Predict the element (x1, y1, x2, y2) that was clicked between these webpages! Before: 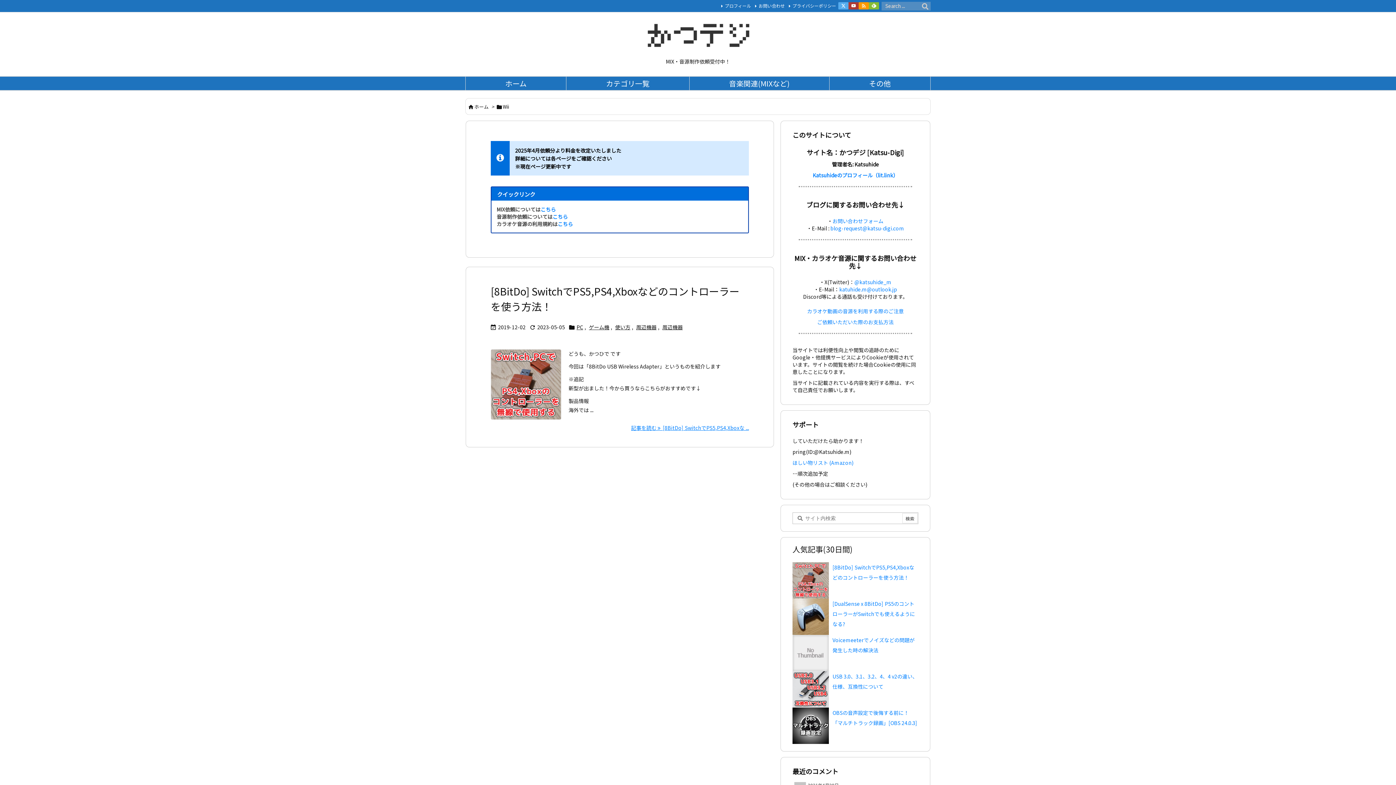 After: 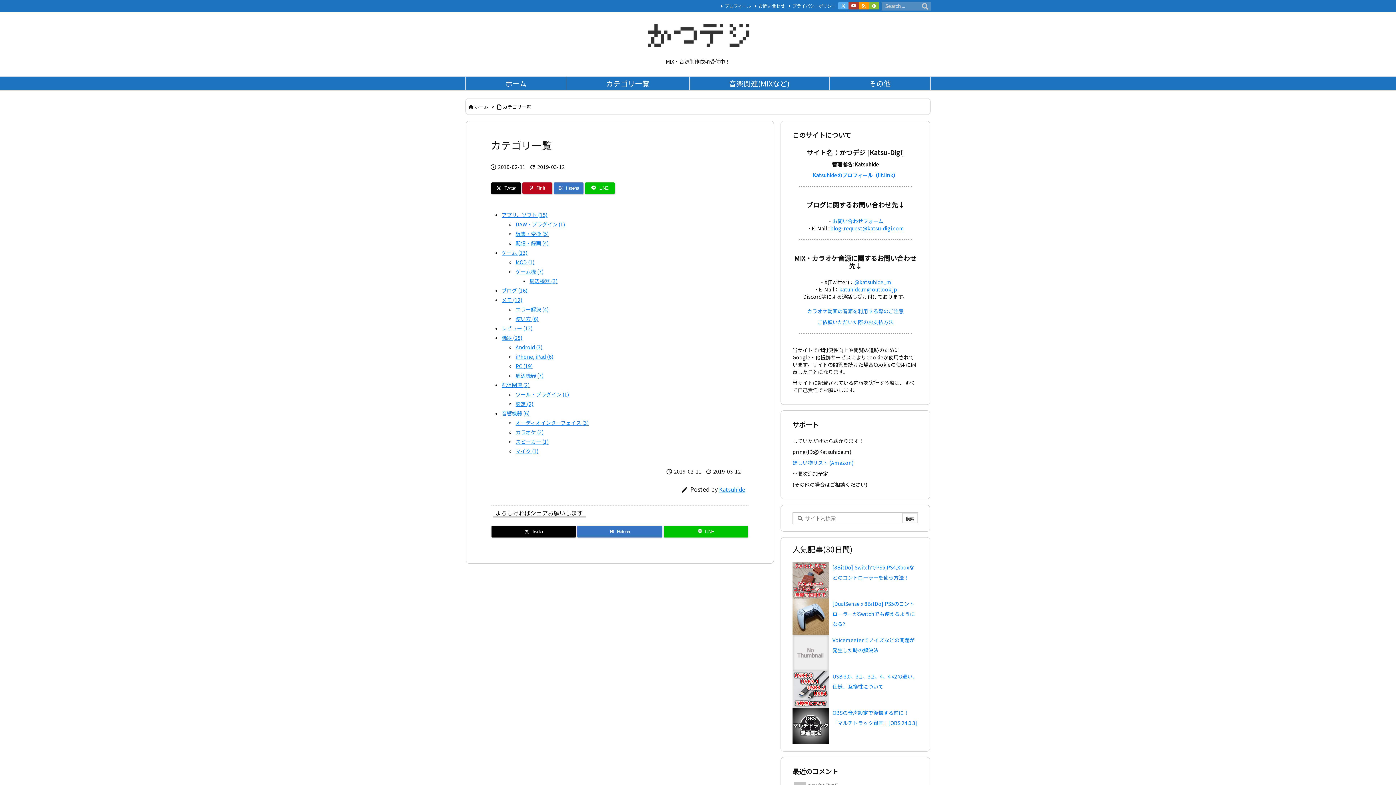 Action: label: カテゴリ一覧 bbox: (566, 76, 689, 90)